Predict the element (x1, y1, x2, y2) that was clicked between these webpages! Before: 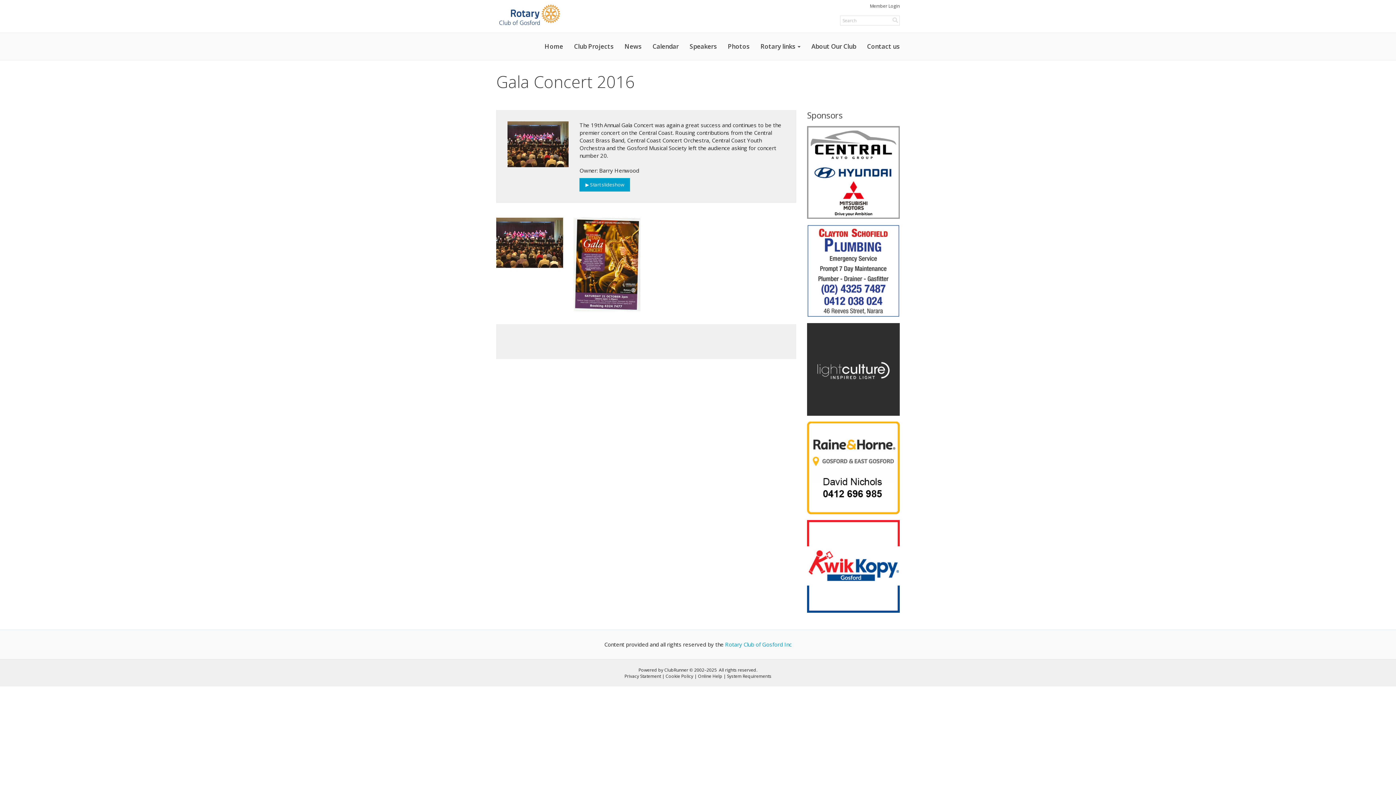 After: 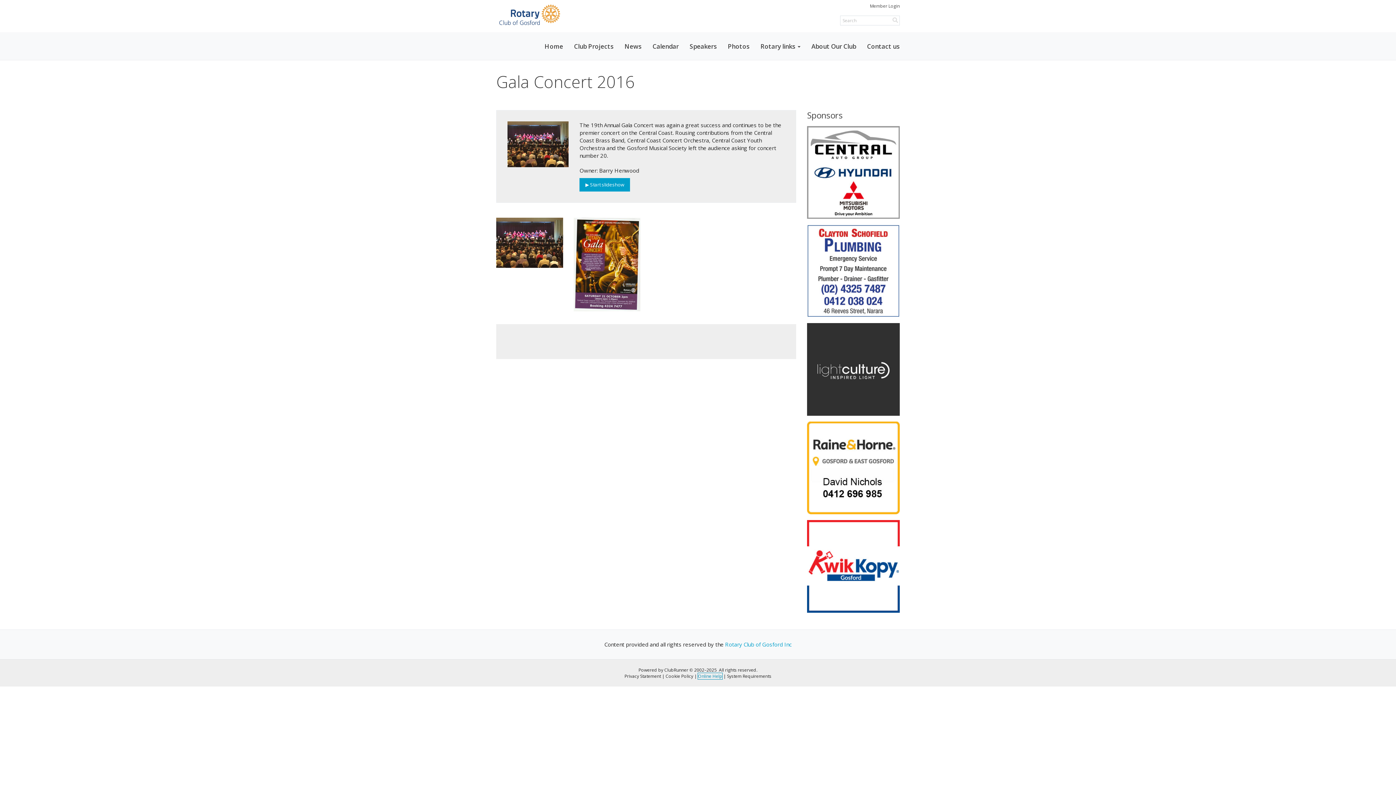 Action: bbox: (698, 673, 722, 679) label: Online Help